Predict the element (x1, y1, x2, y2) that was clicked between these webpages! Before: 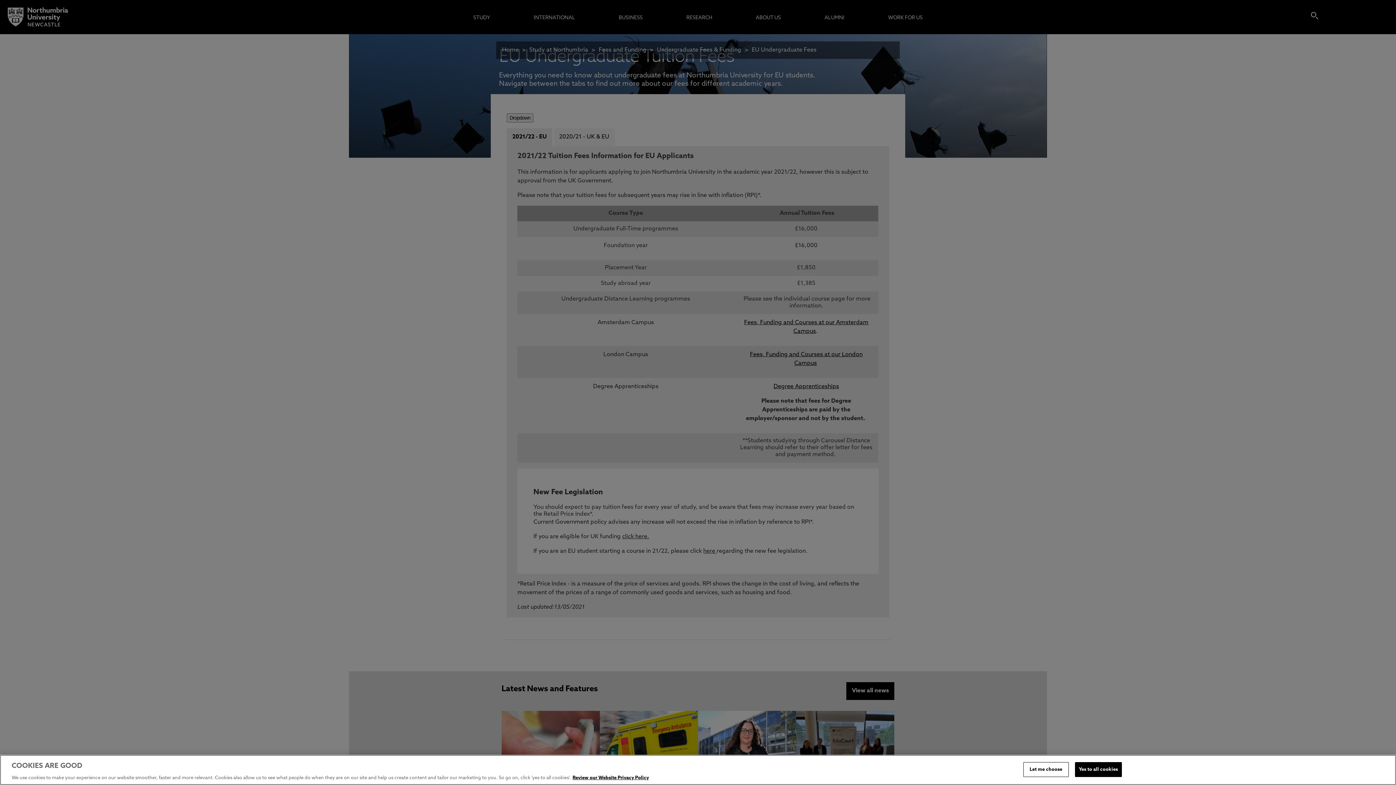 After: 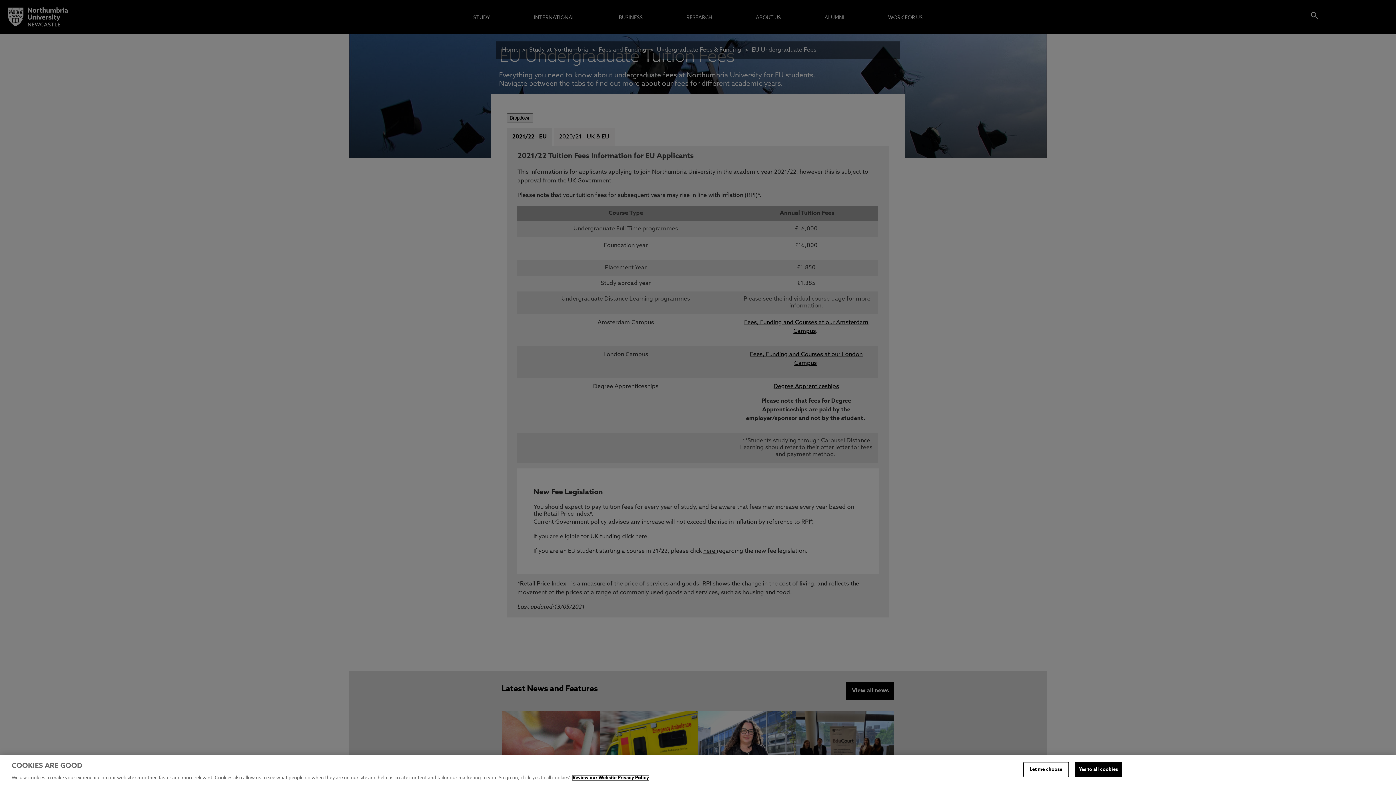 Action: label: More information about your privacy, opens in a new tab bbox: (572, 776, 649, 780)